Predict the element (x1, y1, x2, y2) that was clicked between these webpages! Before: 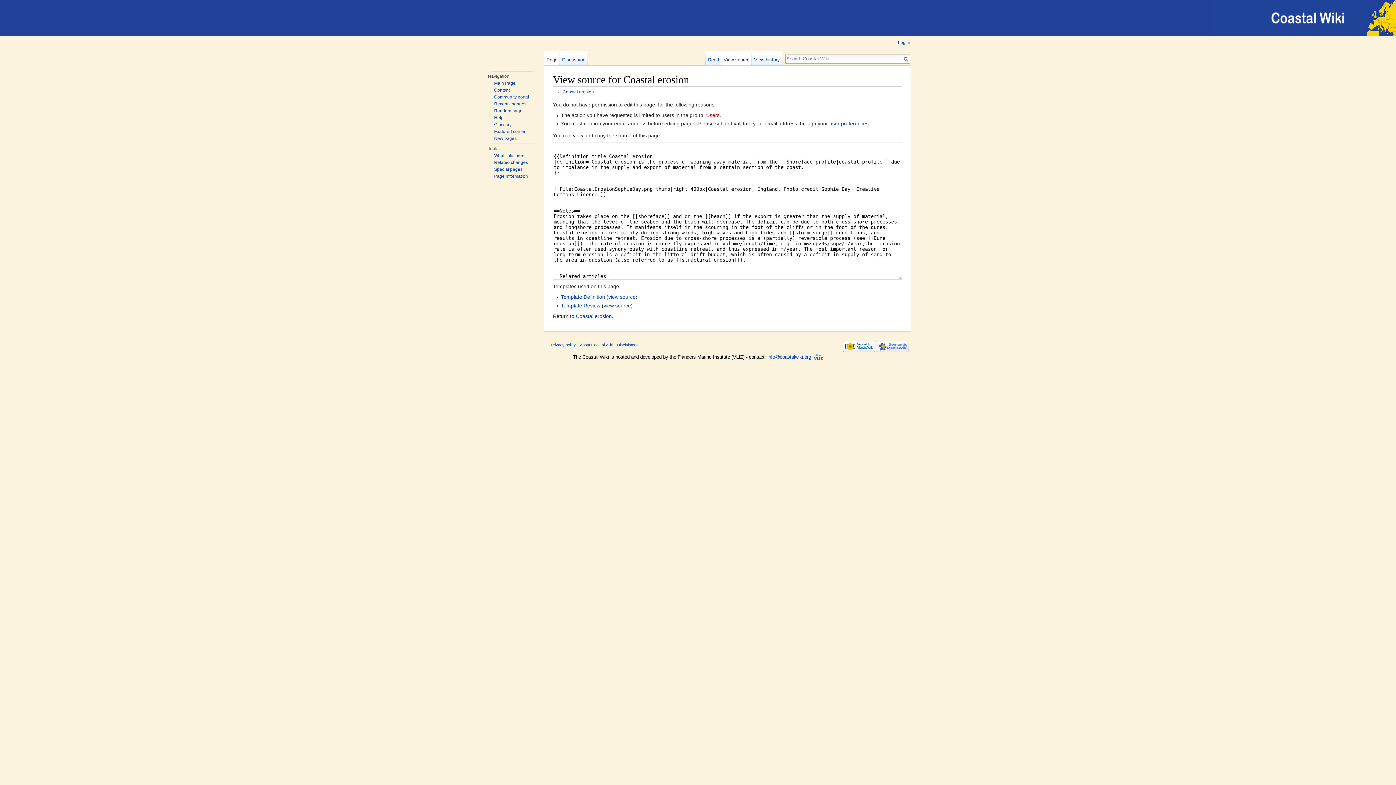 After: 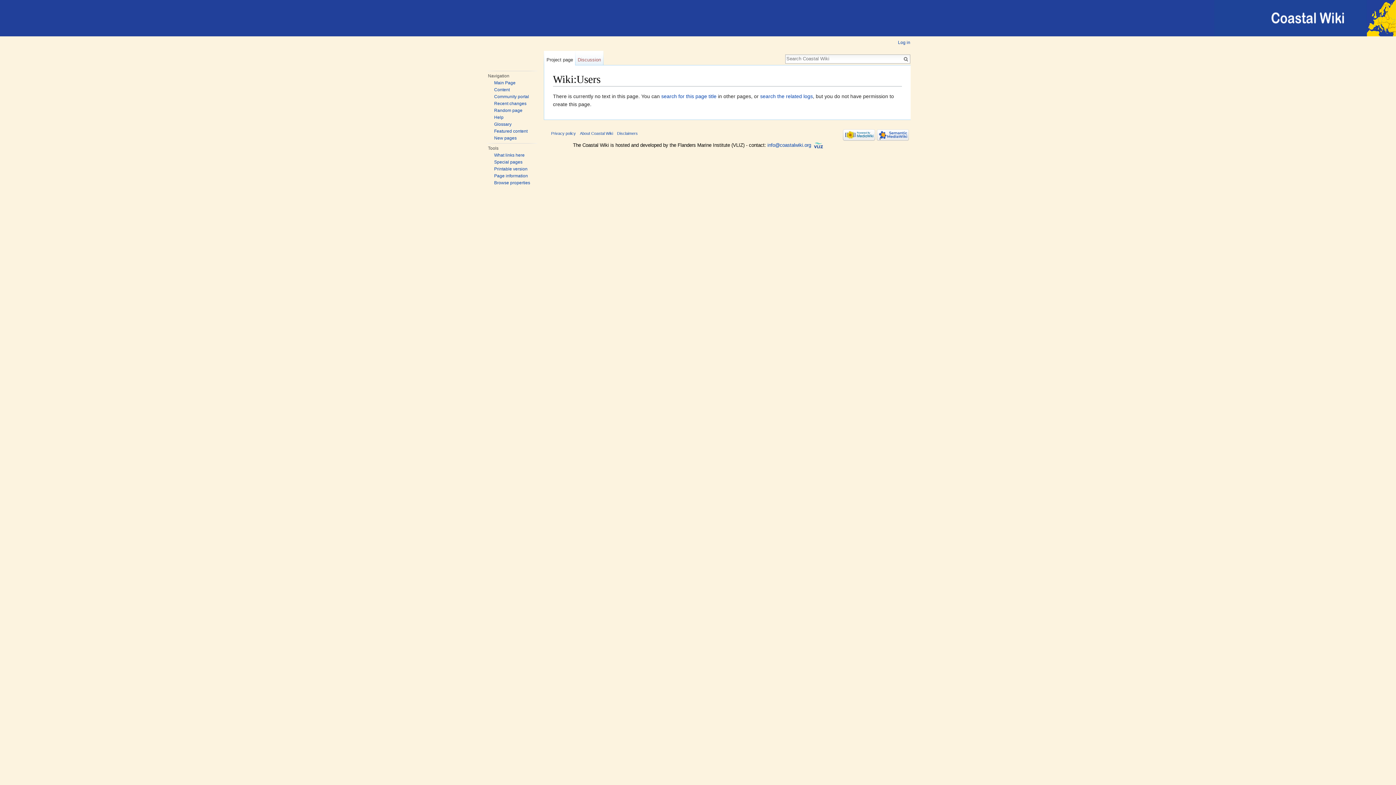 Action: bbox: (706, 112, 719, 118) label: Users